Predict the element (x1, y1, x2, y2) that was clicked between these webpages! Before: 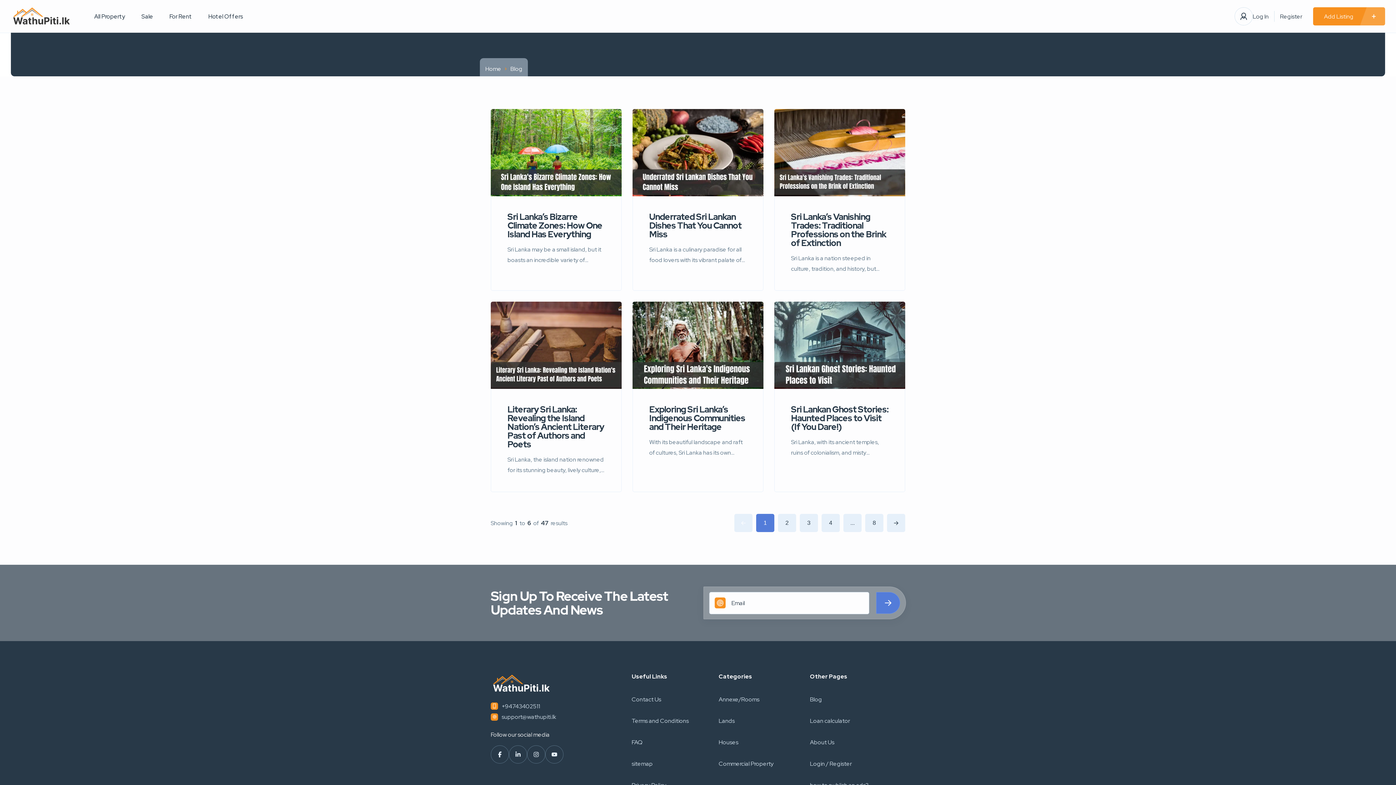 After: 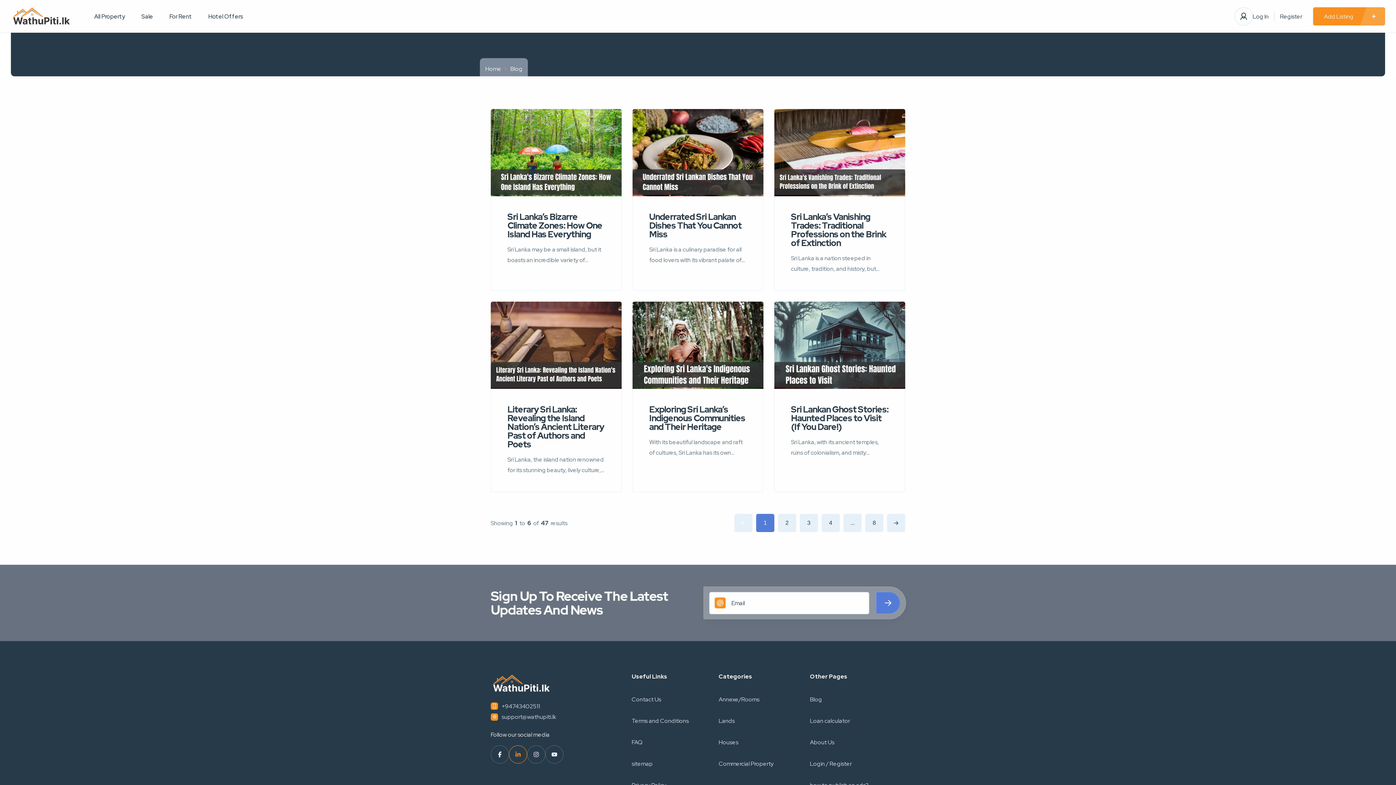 Action: bbox: (509, 745, 527, 764)